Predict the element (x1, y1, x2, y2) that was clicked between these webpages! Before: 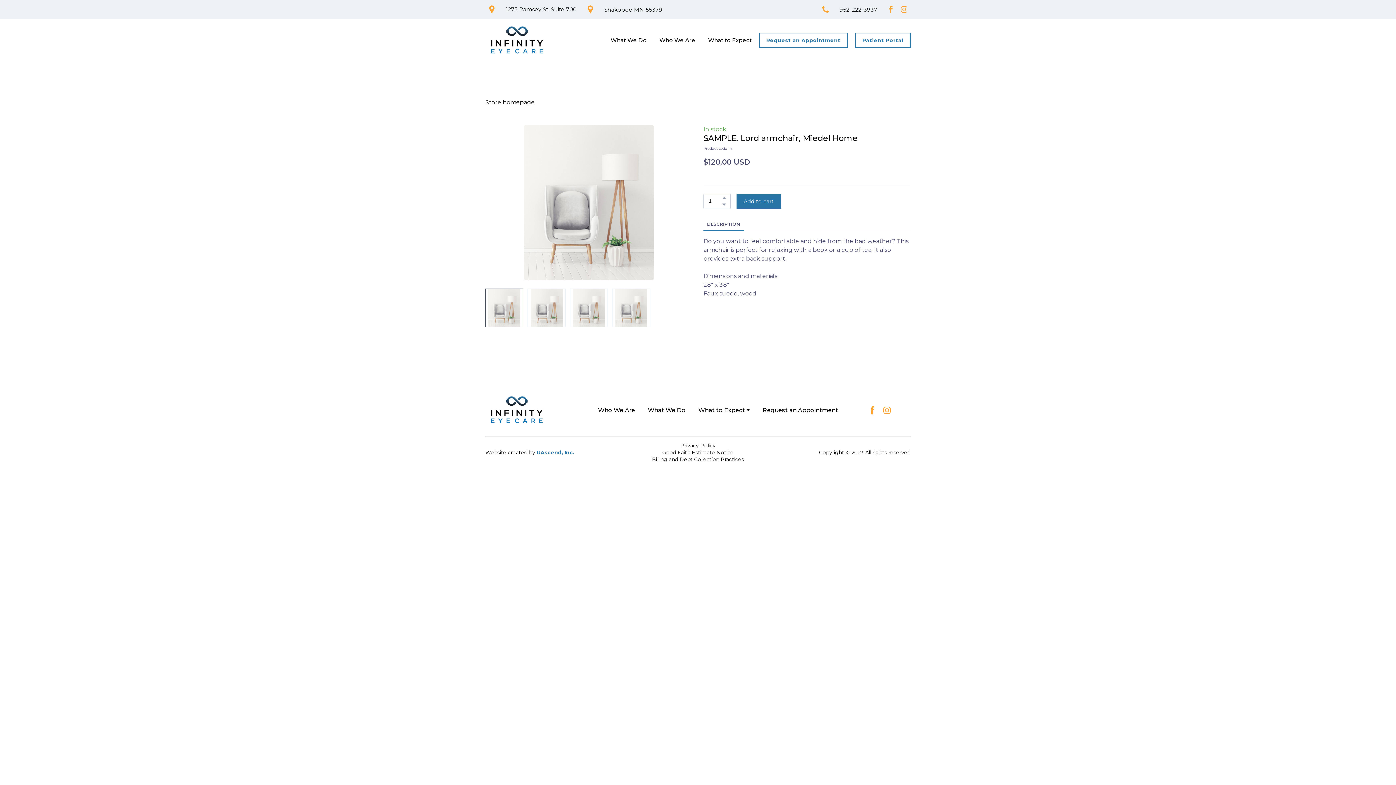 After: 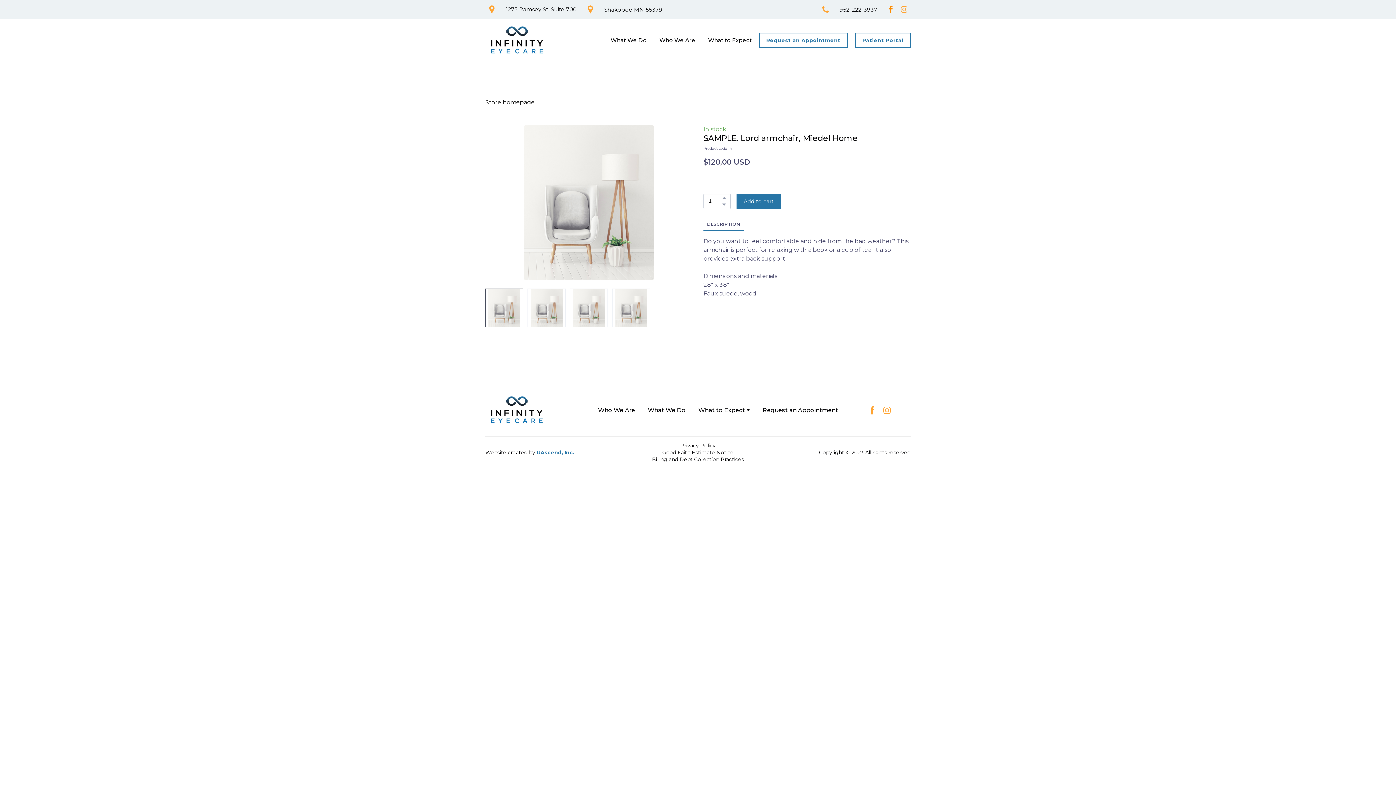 Action: bbox: (884, 2, 897, 16)